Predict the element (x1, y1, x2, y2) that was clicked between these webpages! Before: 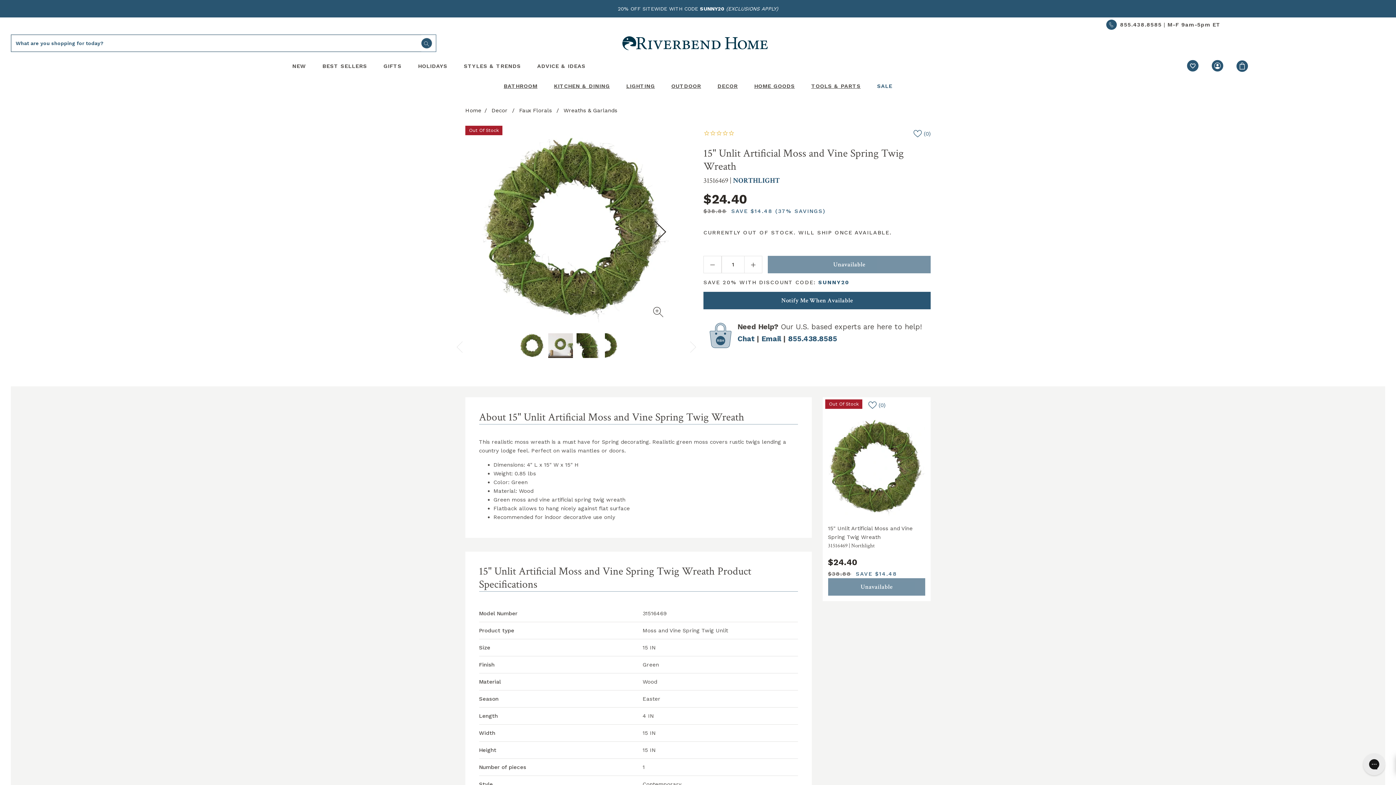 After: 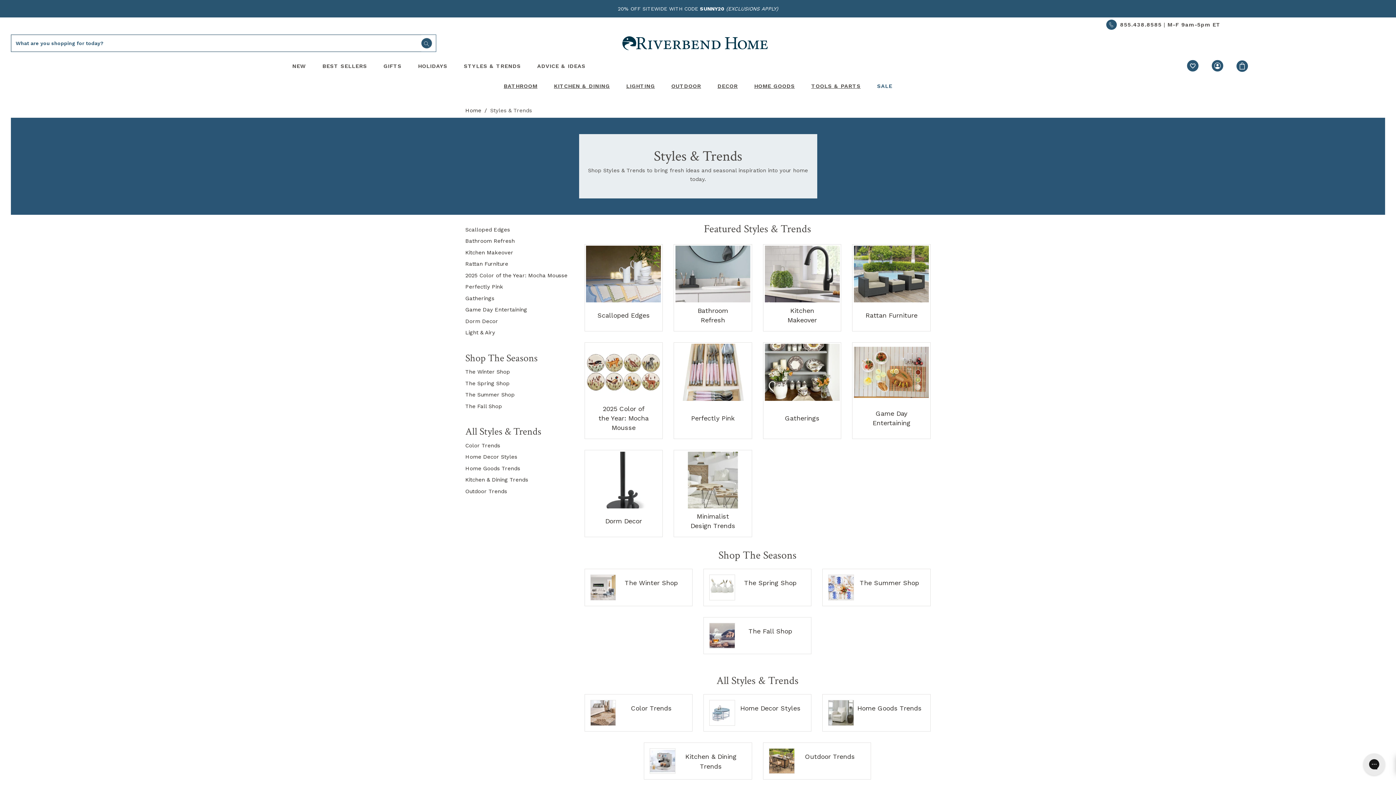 Action: label: Styles & Trends bbox: (463, 57, 521, 75)